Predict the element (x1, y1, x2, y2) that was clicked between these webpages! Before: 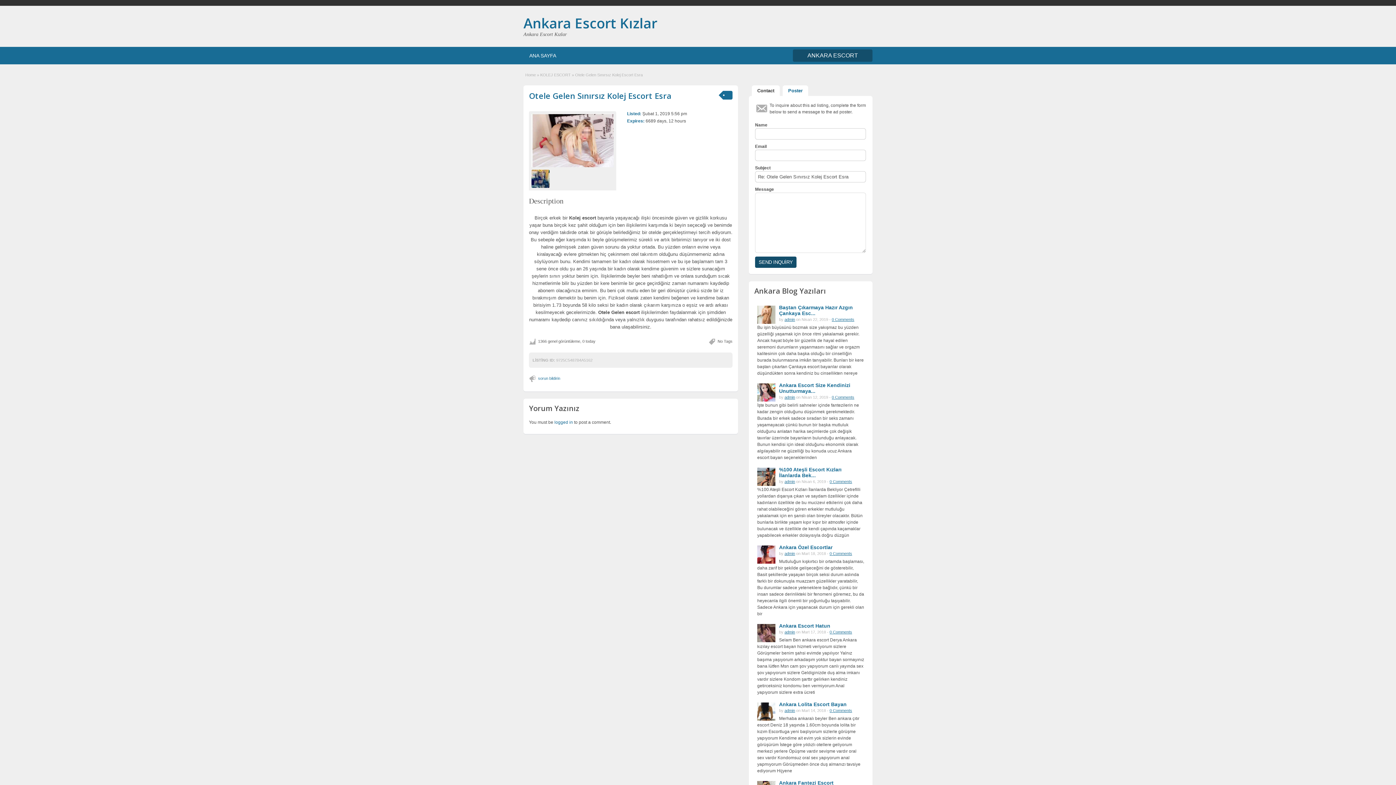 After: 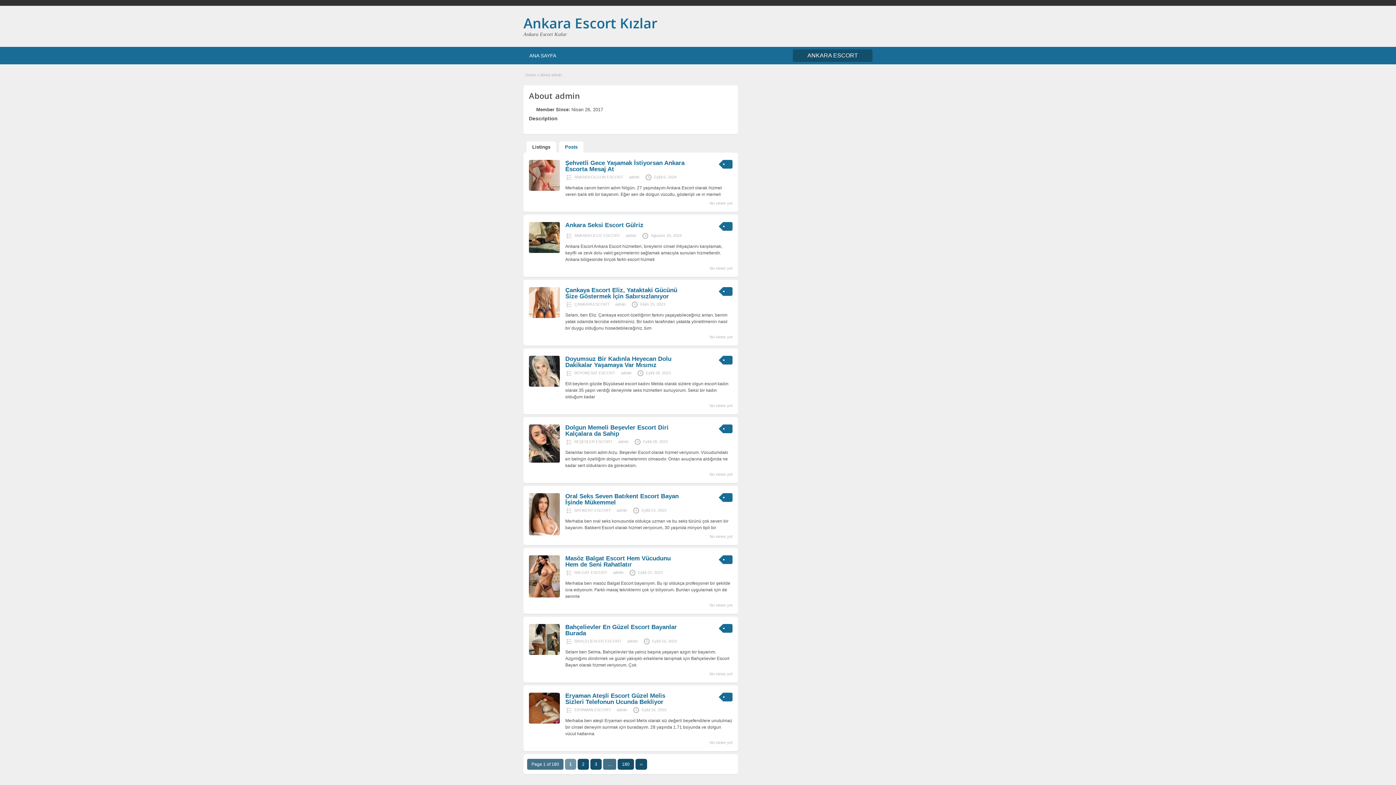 Action: bbox: (784, 479, 795, 484) label: admin